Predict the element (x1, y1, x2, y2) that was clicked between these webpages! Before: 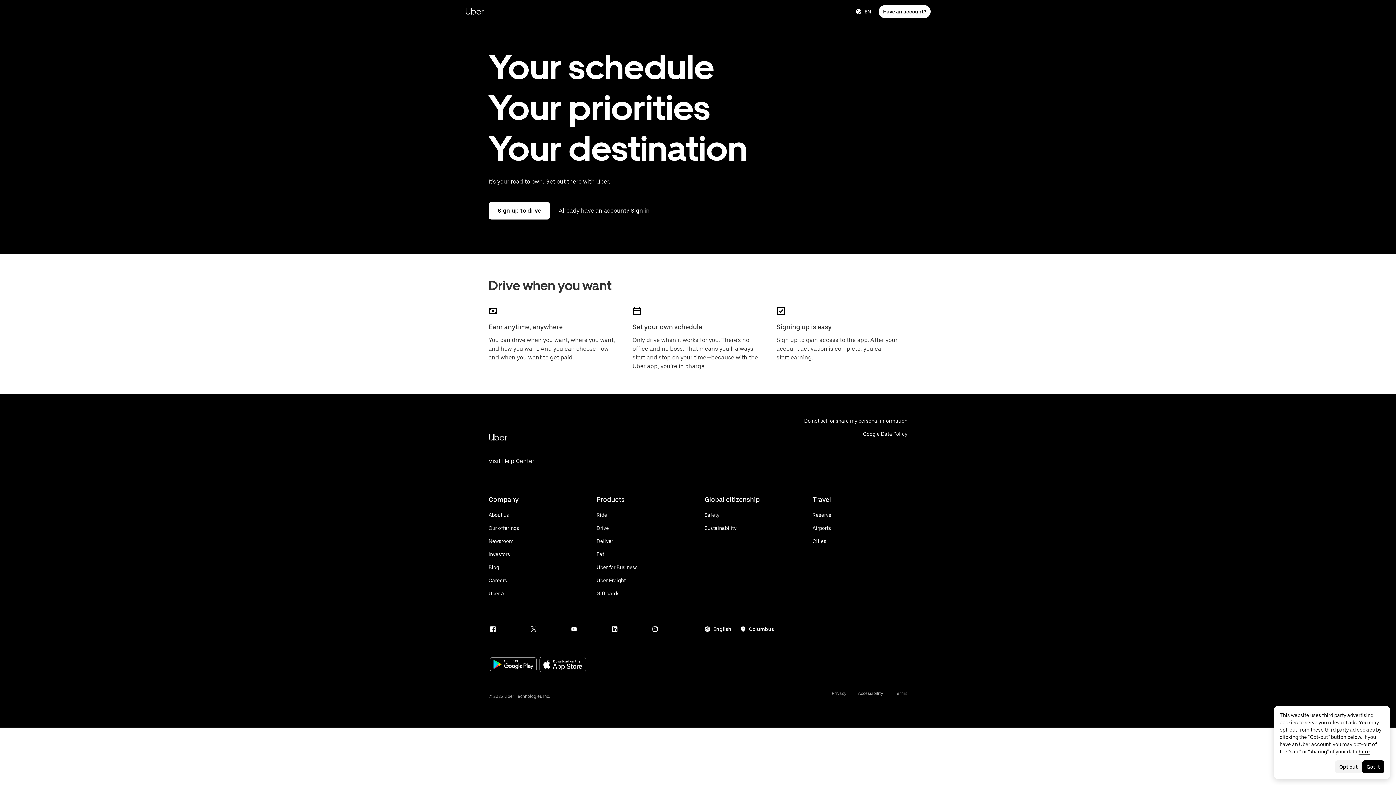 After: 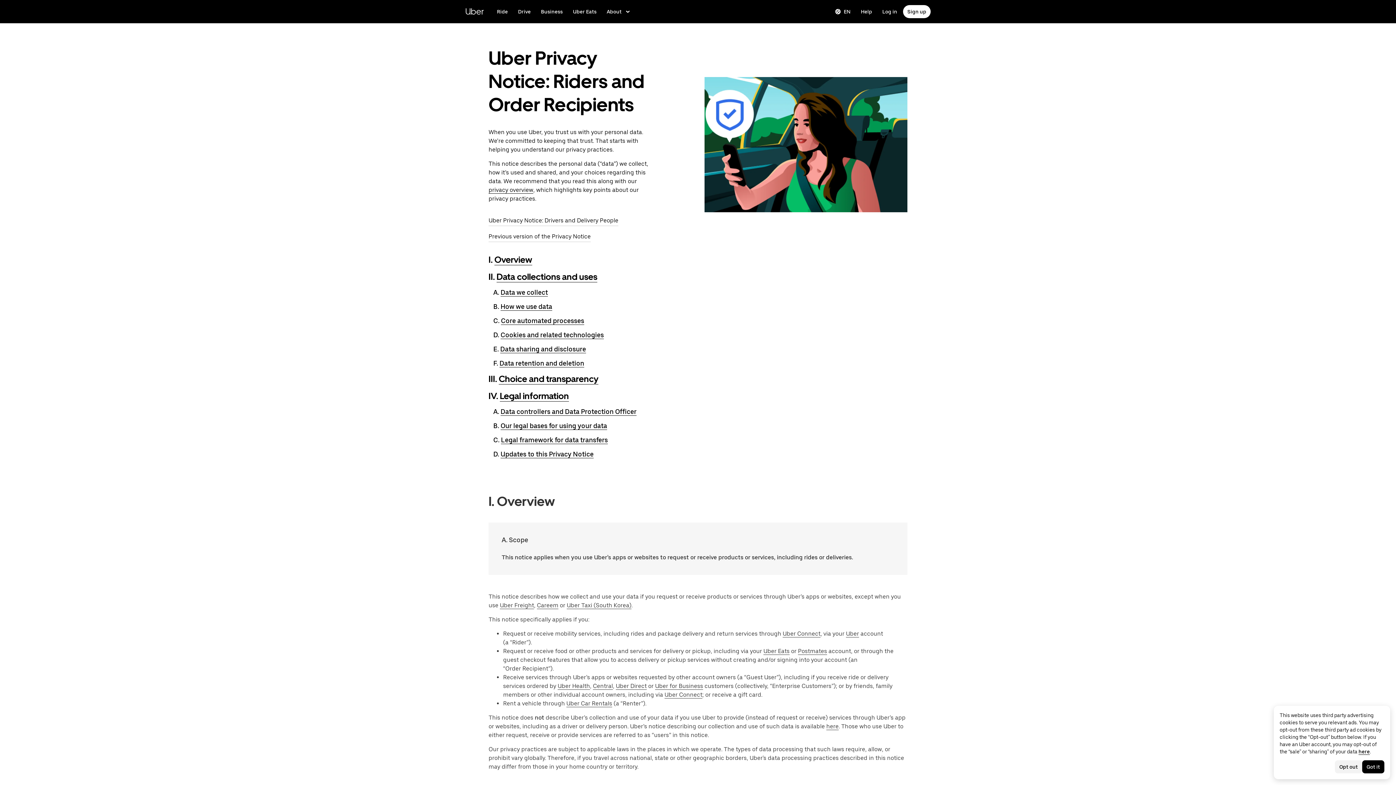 Action: bbox: (832, 690, 846, 697) label: Learn about Uber Privacy